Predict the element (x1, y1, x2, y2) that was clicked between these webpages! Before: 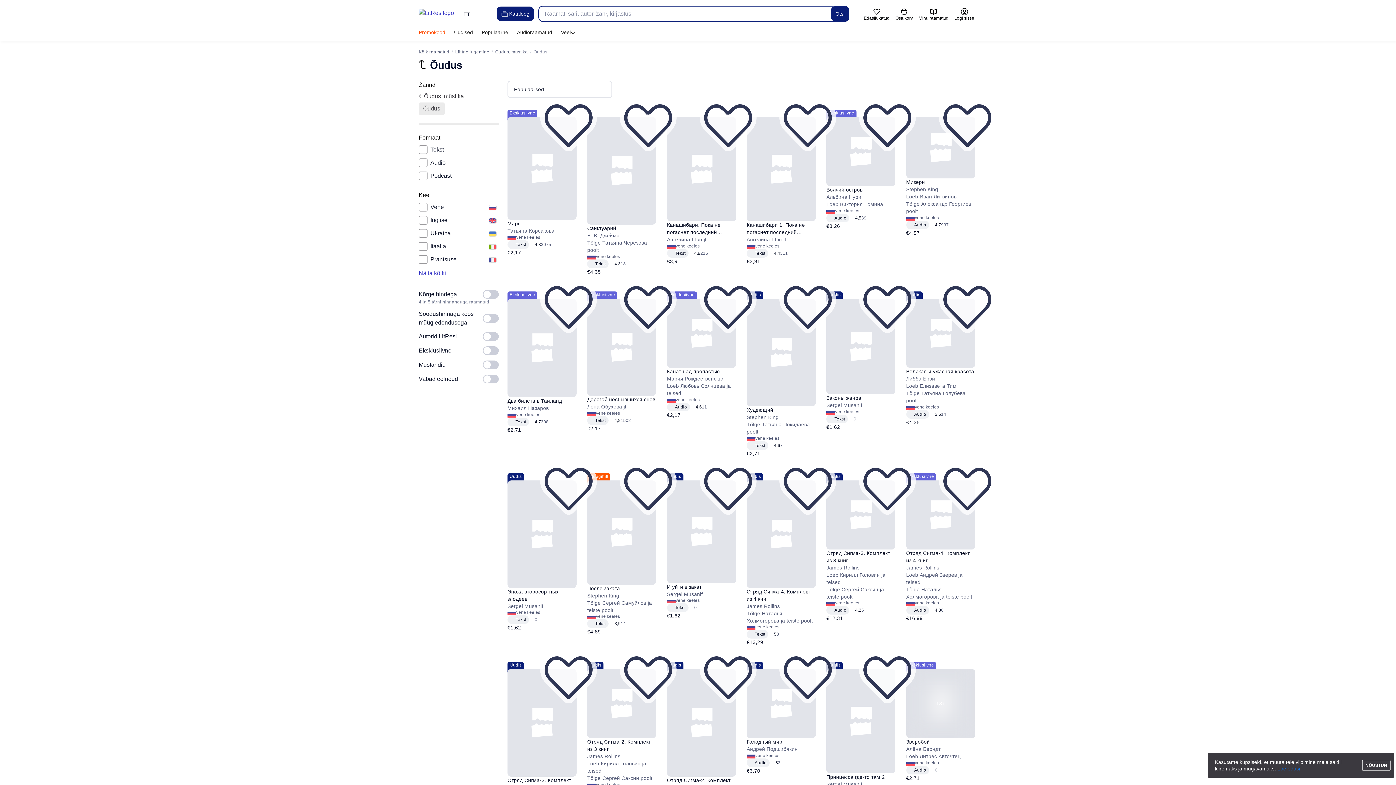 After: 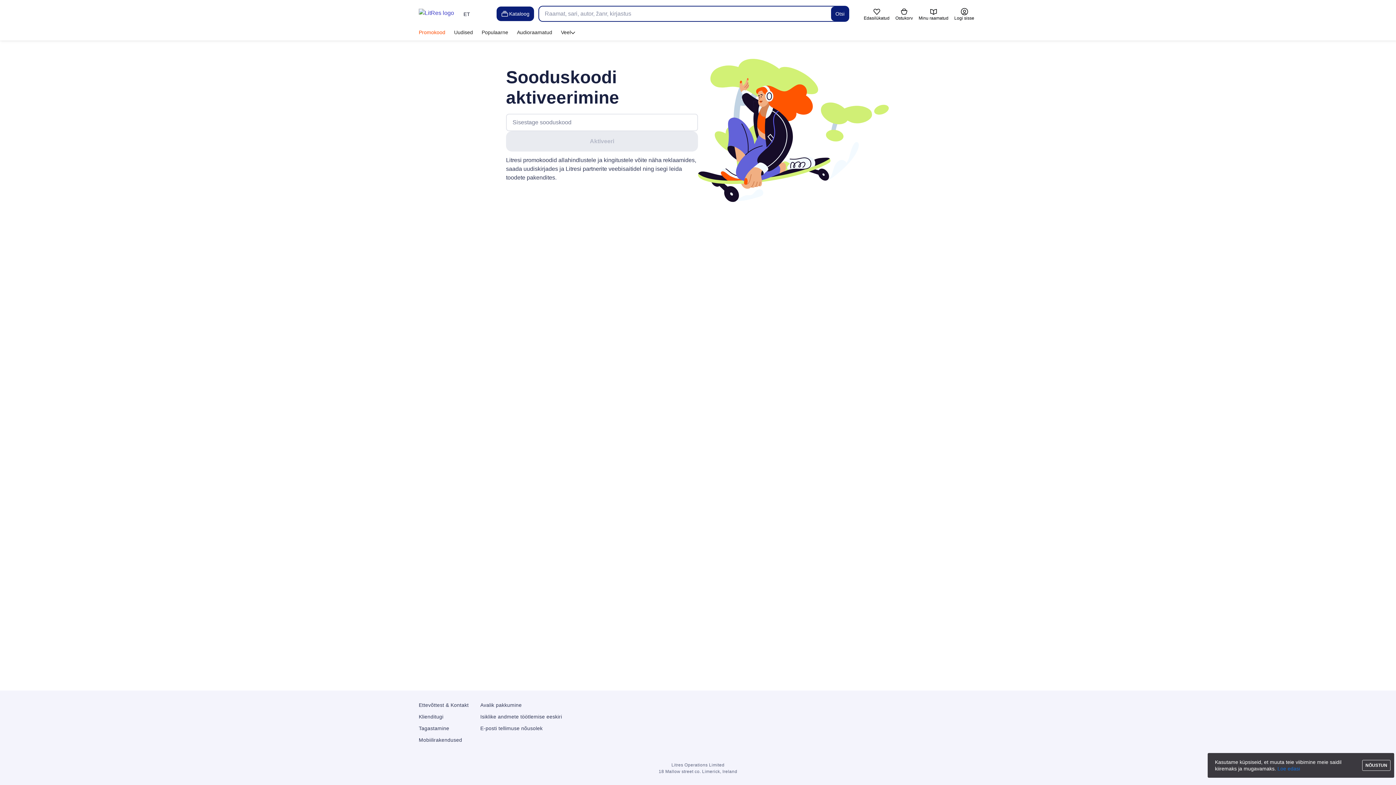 Action: label: Promokood bbox: (414, 25, 449, 39)